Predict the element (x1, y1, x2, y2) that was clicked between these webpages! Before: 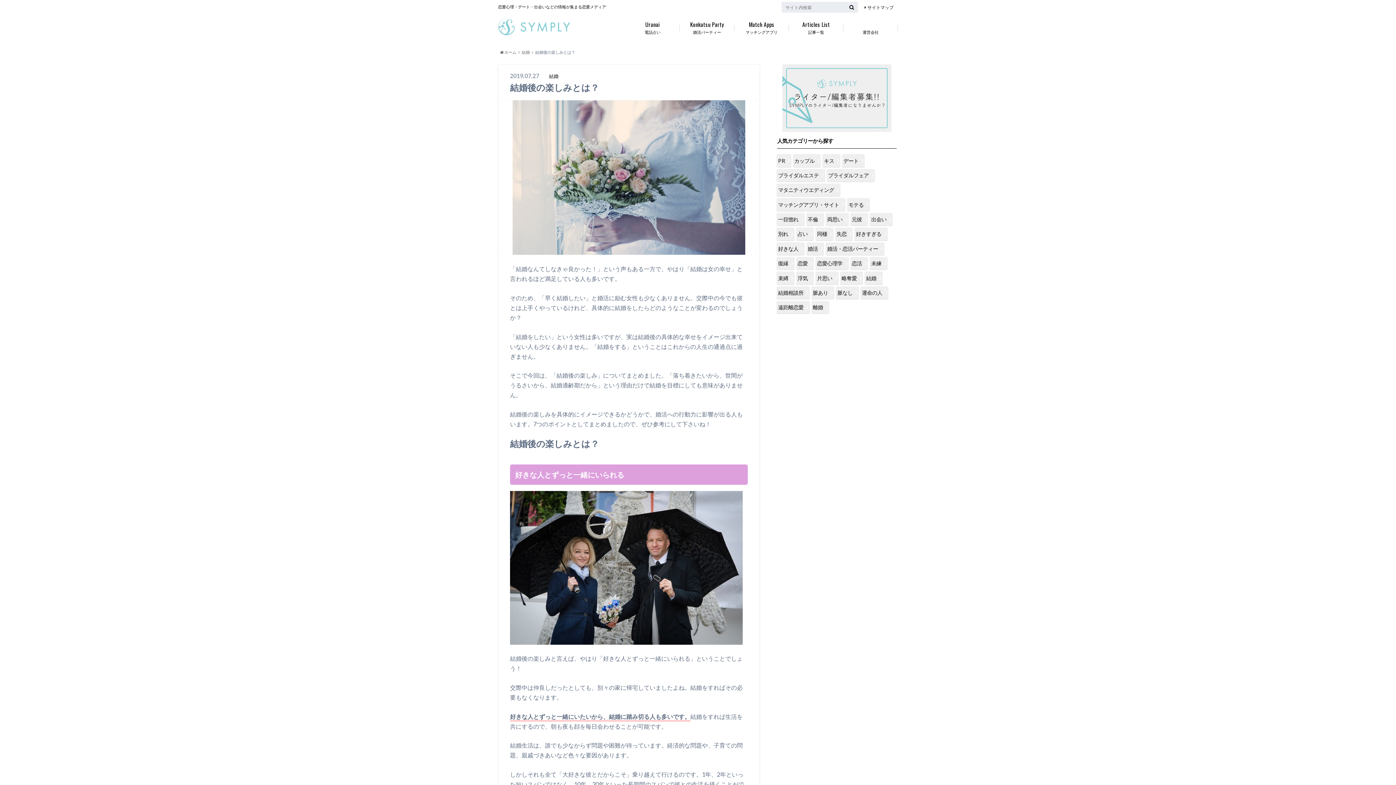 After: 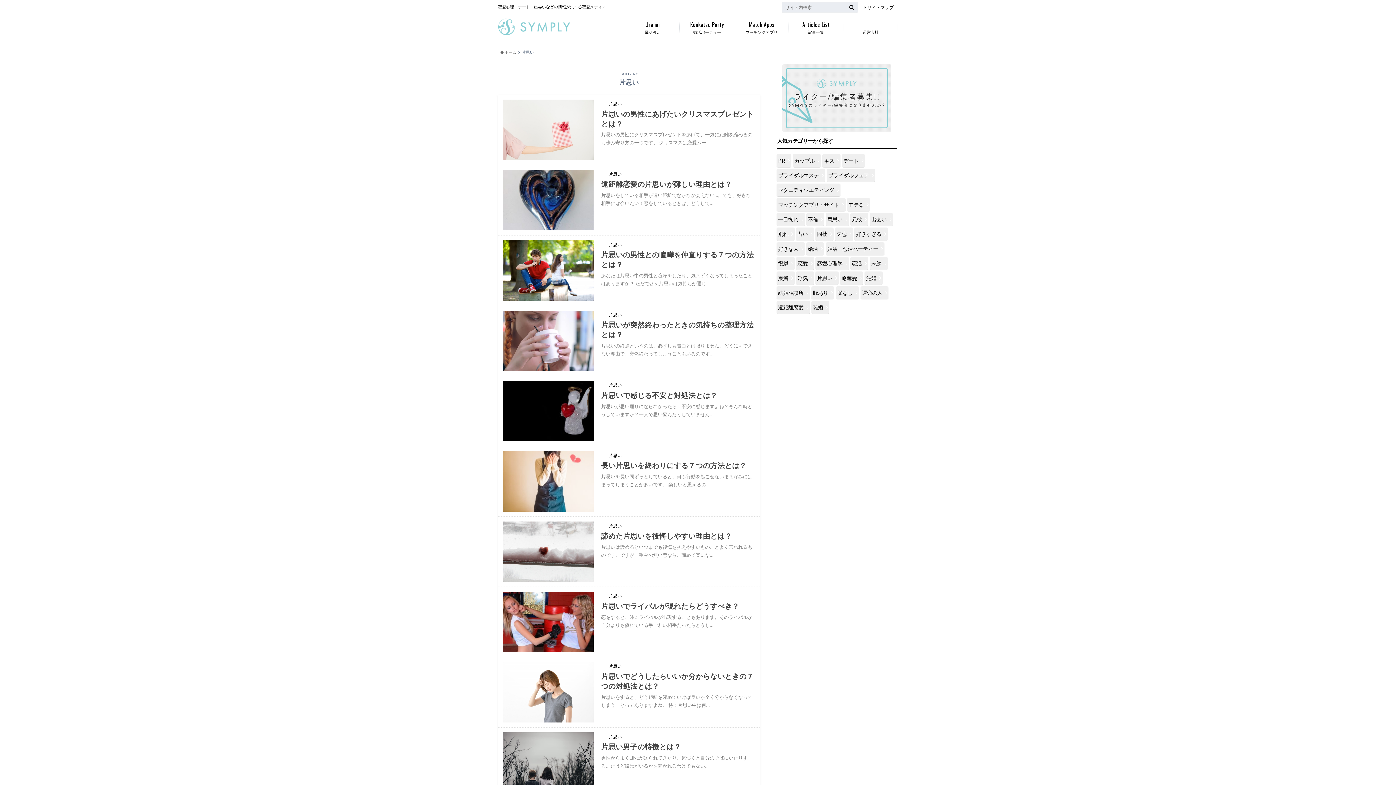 Action: label: 片思い bbox: (815, 271, 838, 284)